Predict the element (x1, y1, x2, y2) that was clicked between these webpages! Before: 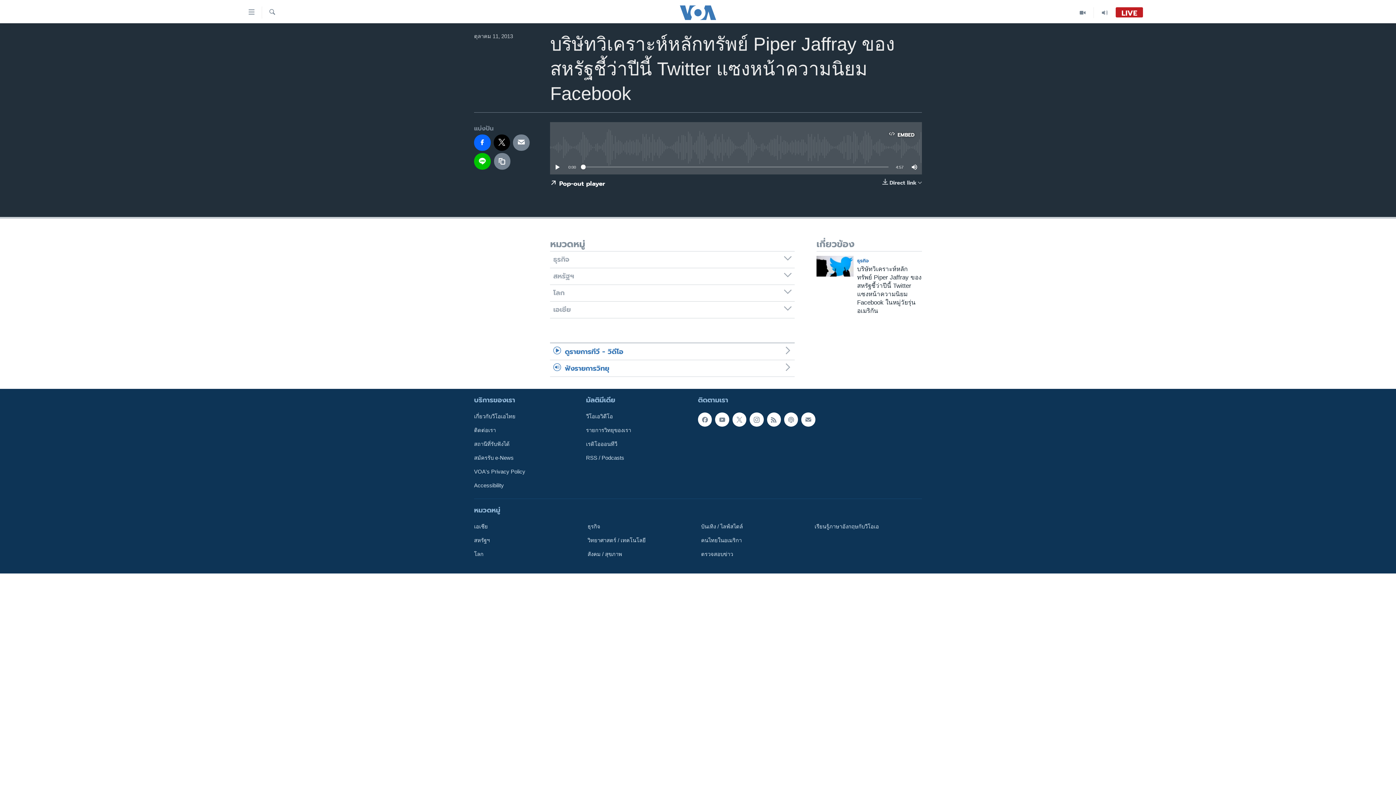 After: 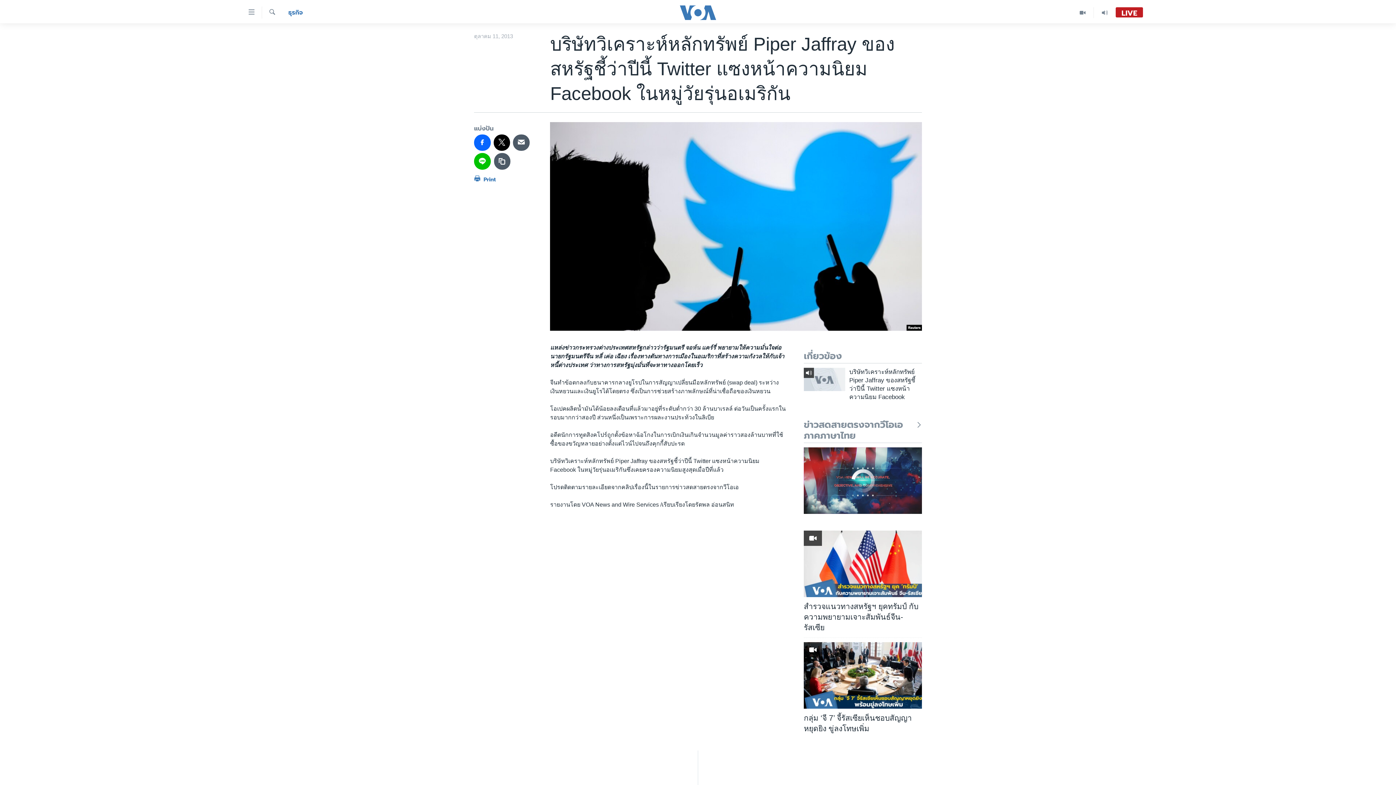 Action: bbox: (816, 255, 853, 276)